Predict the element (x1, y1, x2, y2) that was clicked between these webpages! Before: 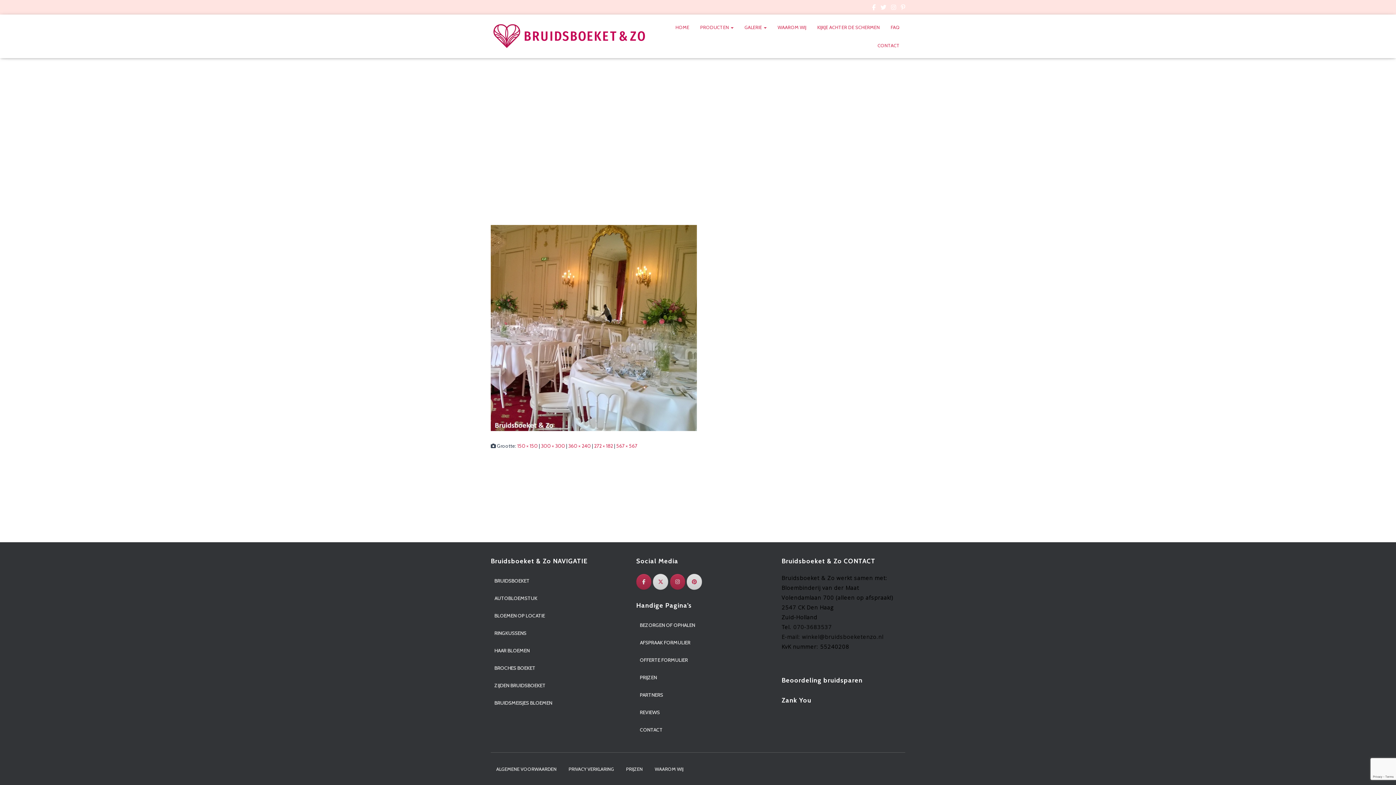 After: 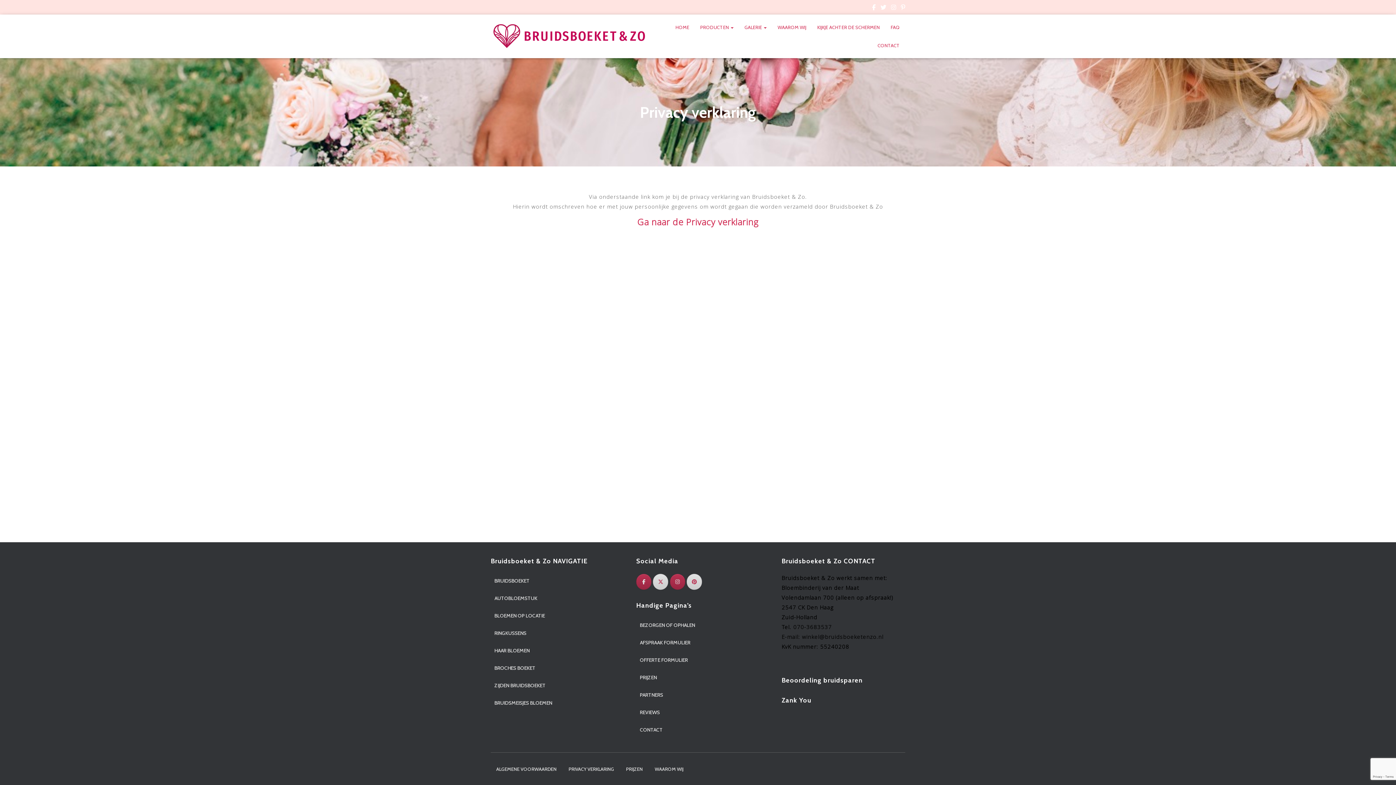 Action: bbox: (563, 760, 619, 778) label: PRIVACY VERKLARING